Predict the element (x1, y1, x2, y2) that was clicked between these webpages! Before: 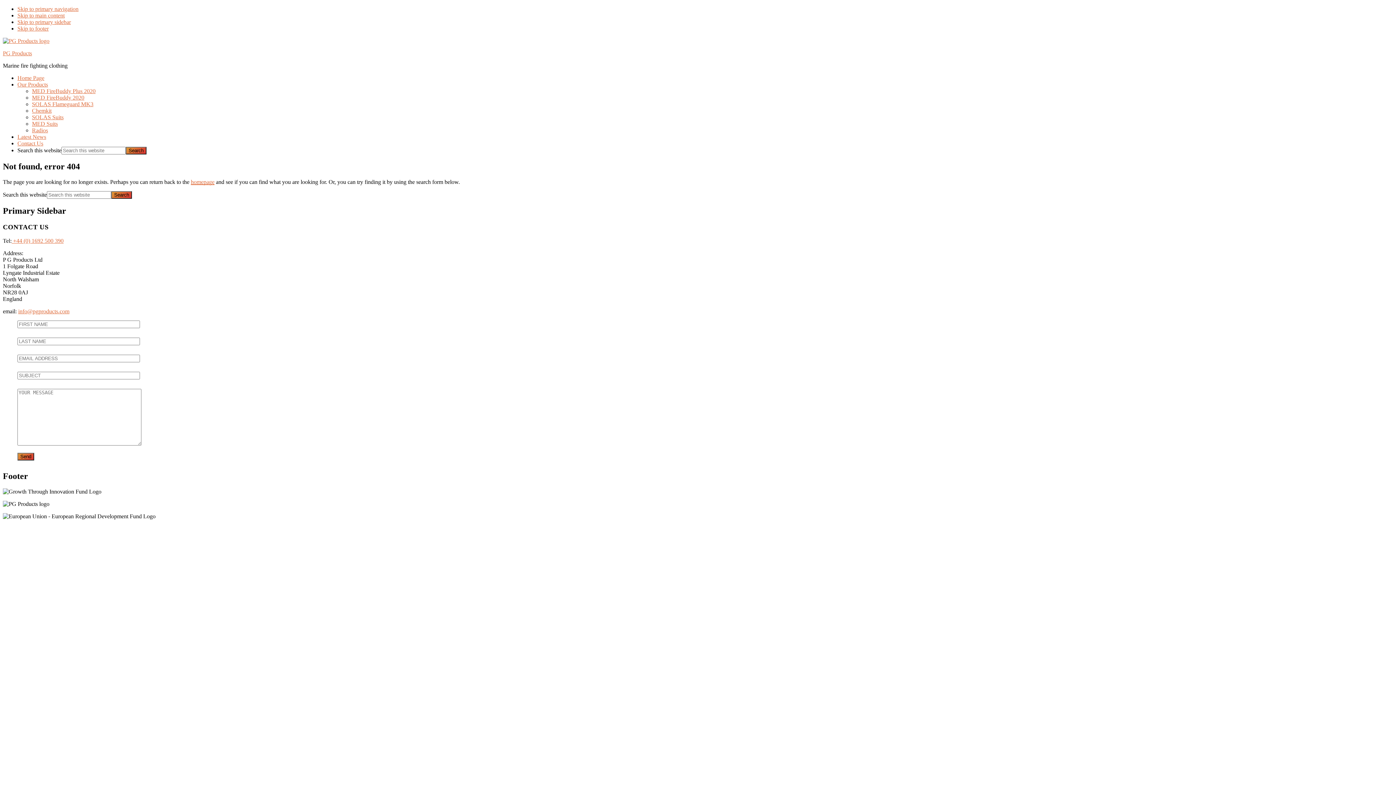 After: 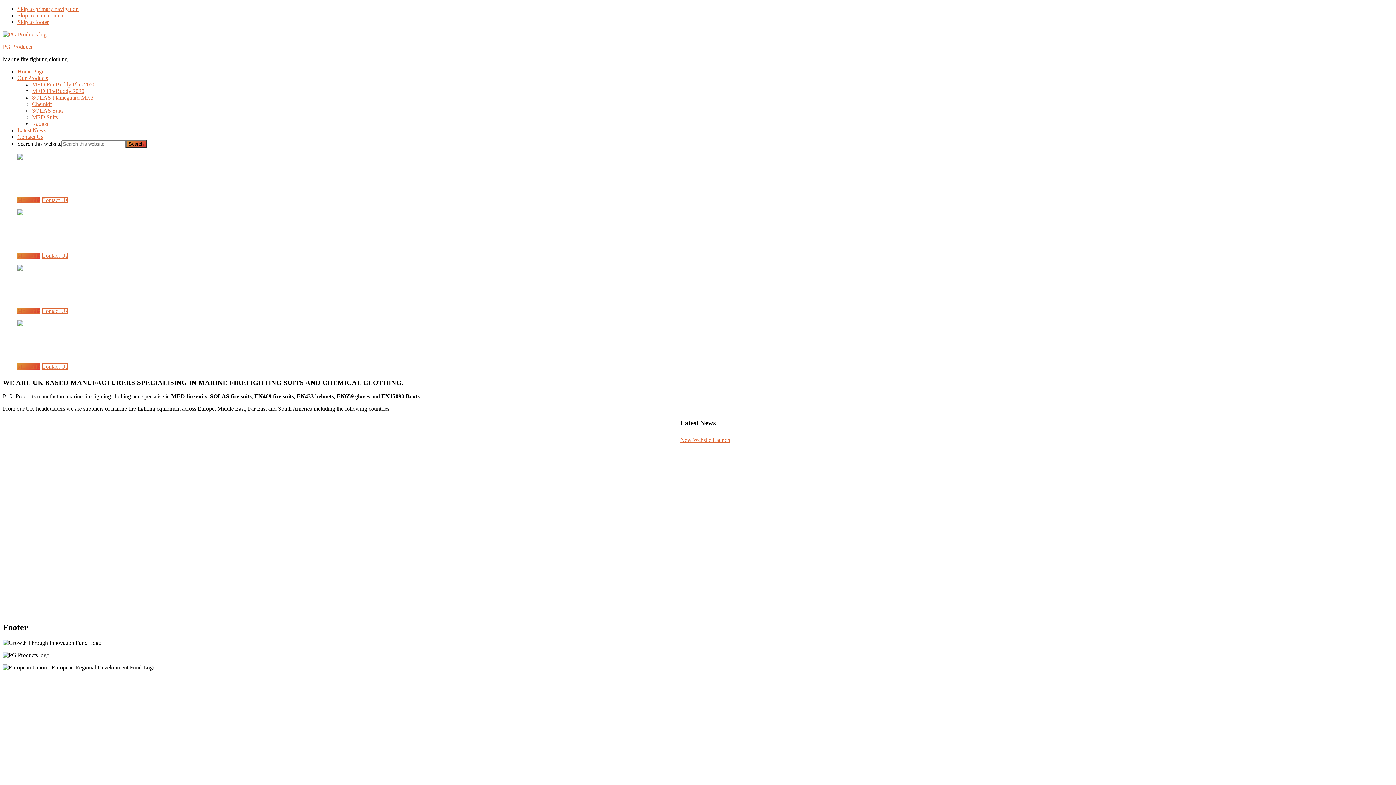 Action: label: PG Products bbox: (2, 50, 32, 56)